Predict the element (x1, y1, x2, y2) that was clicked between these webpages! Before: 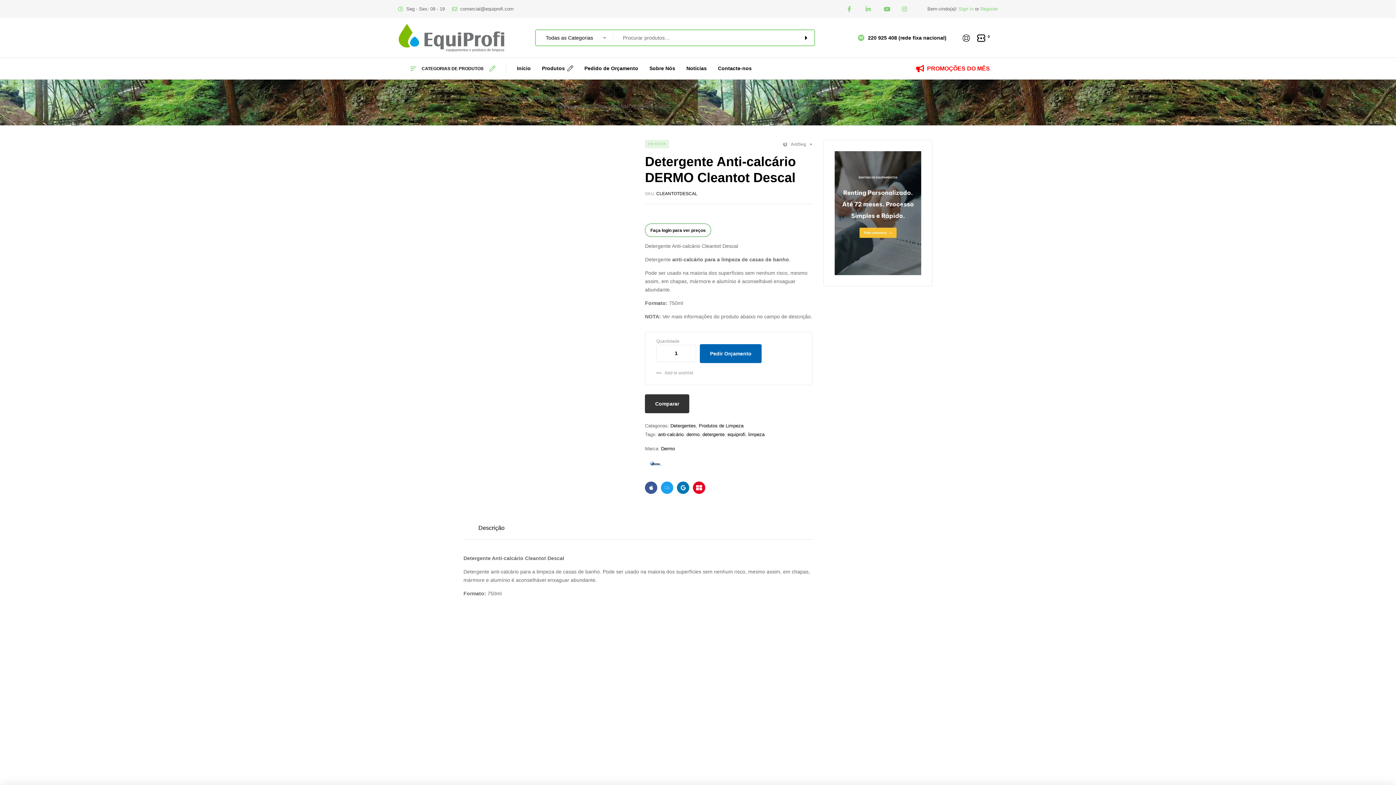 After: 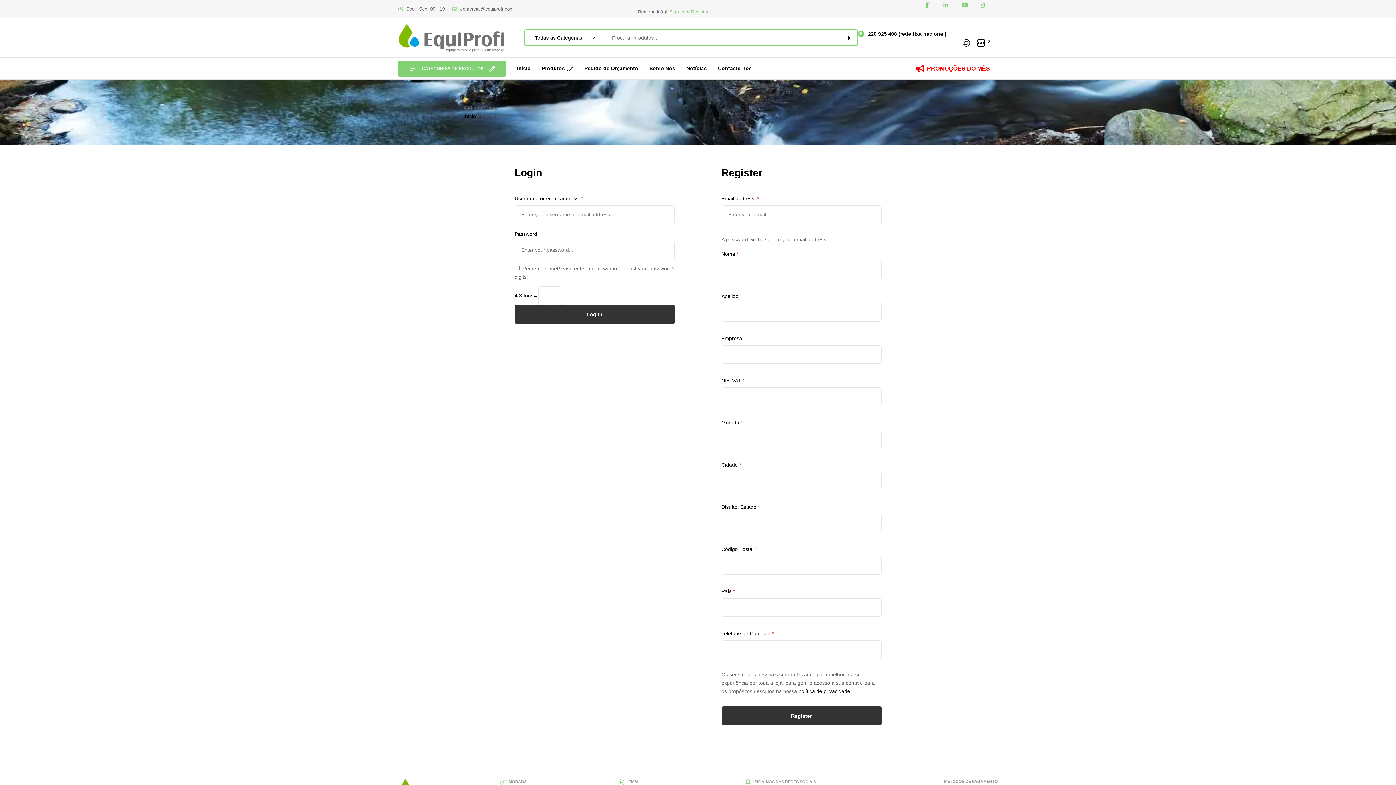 Action: bbox: (962, 33, 970, 42)